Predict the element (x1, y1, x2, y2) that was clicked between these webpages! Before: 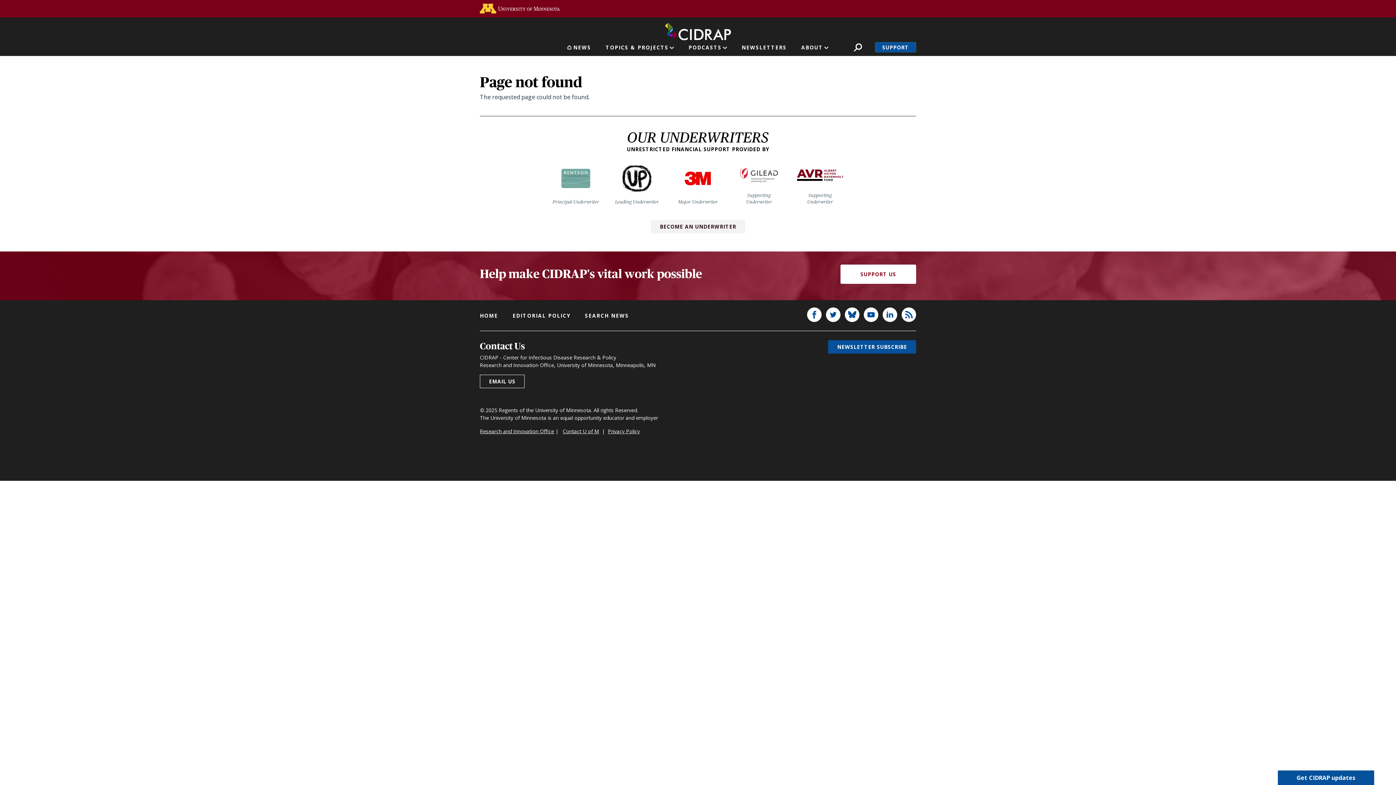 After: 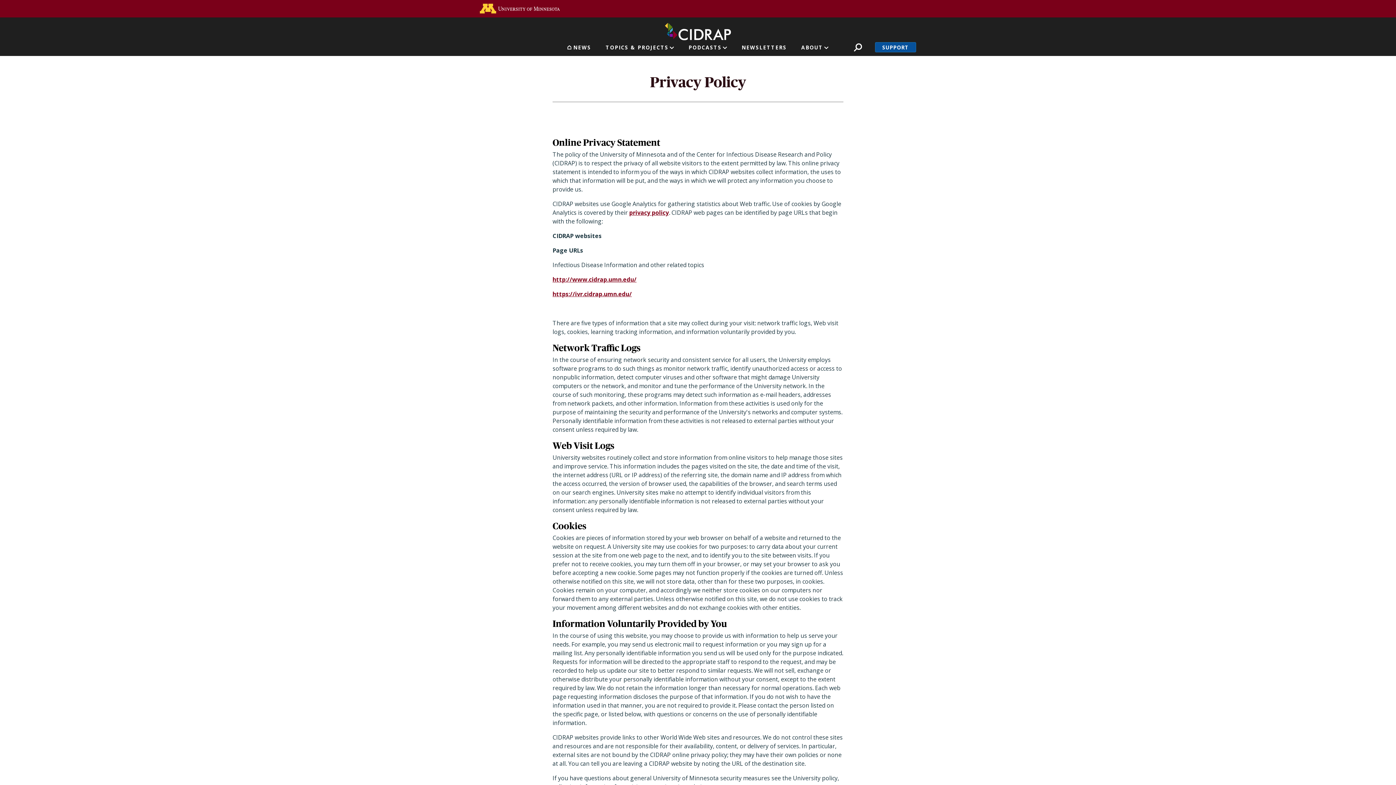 Action: label: Privacy Policy bbox: (608, 428, 640, 434)